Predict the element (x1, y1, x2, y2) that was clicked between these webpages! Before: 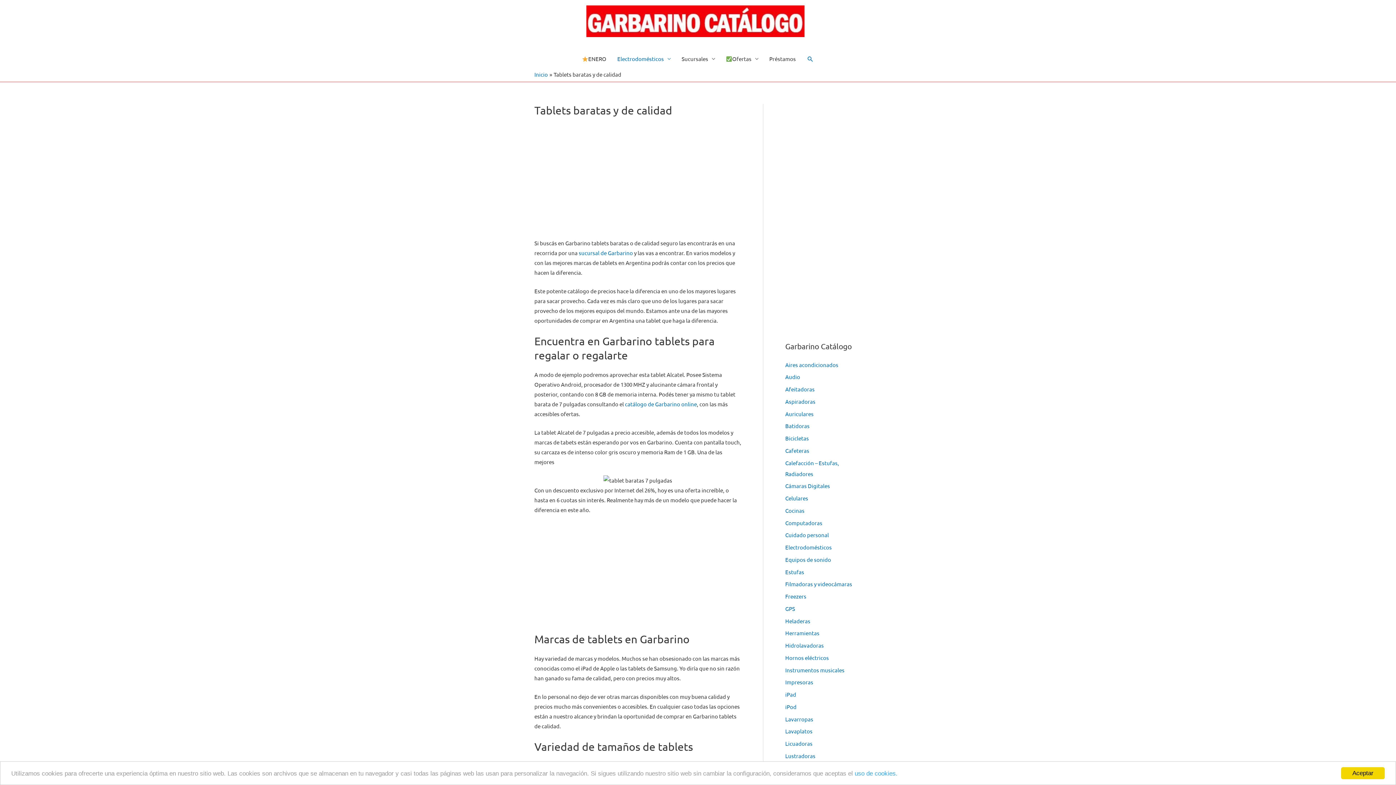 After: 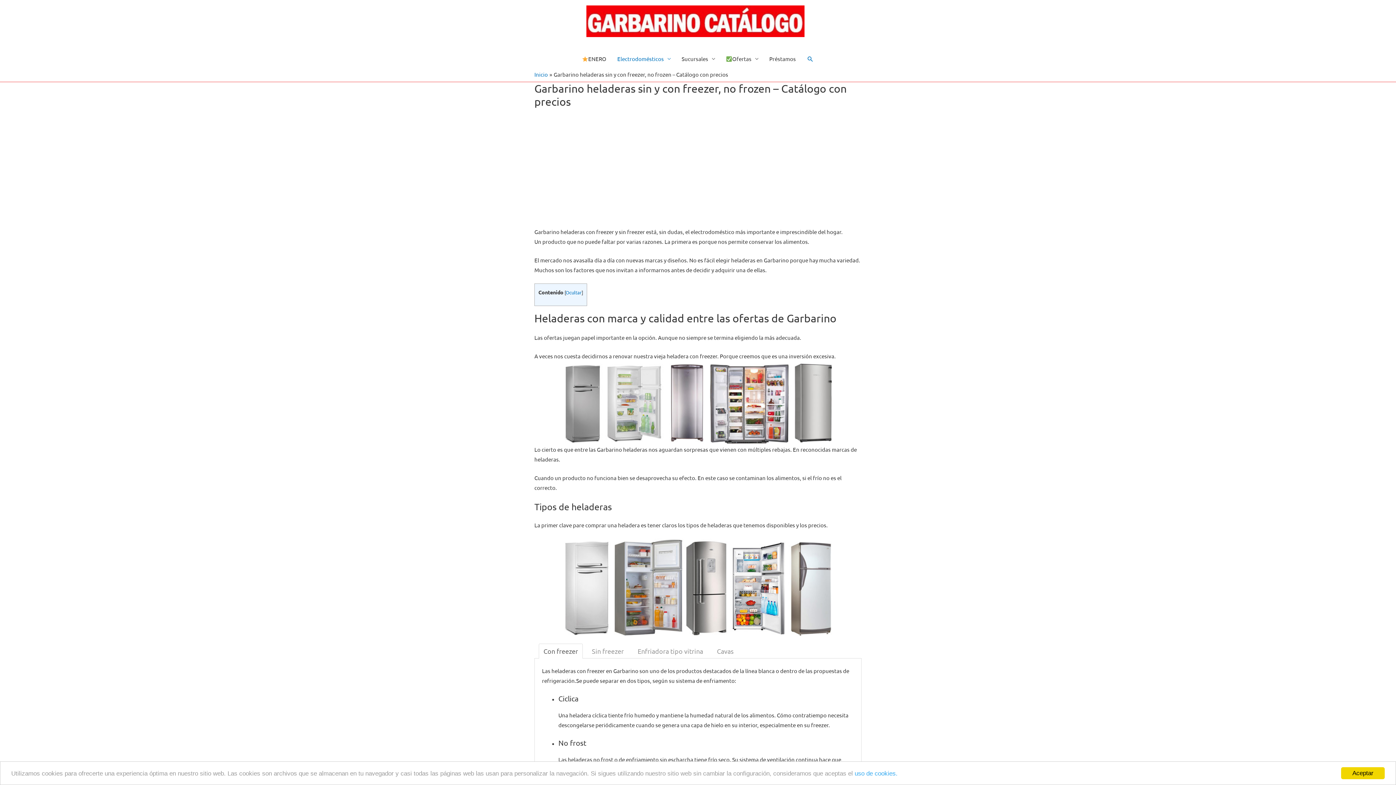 Action: label: Heladeras bbox: (785, 617, 810, 624)